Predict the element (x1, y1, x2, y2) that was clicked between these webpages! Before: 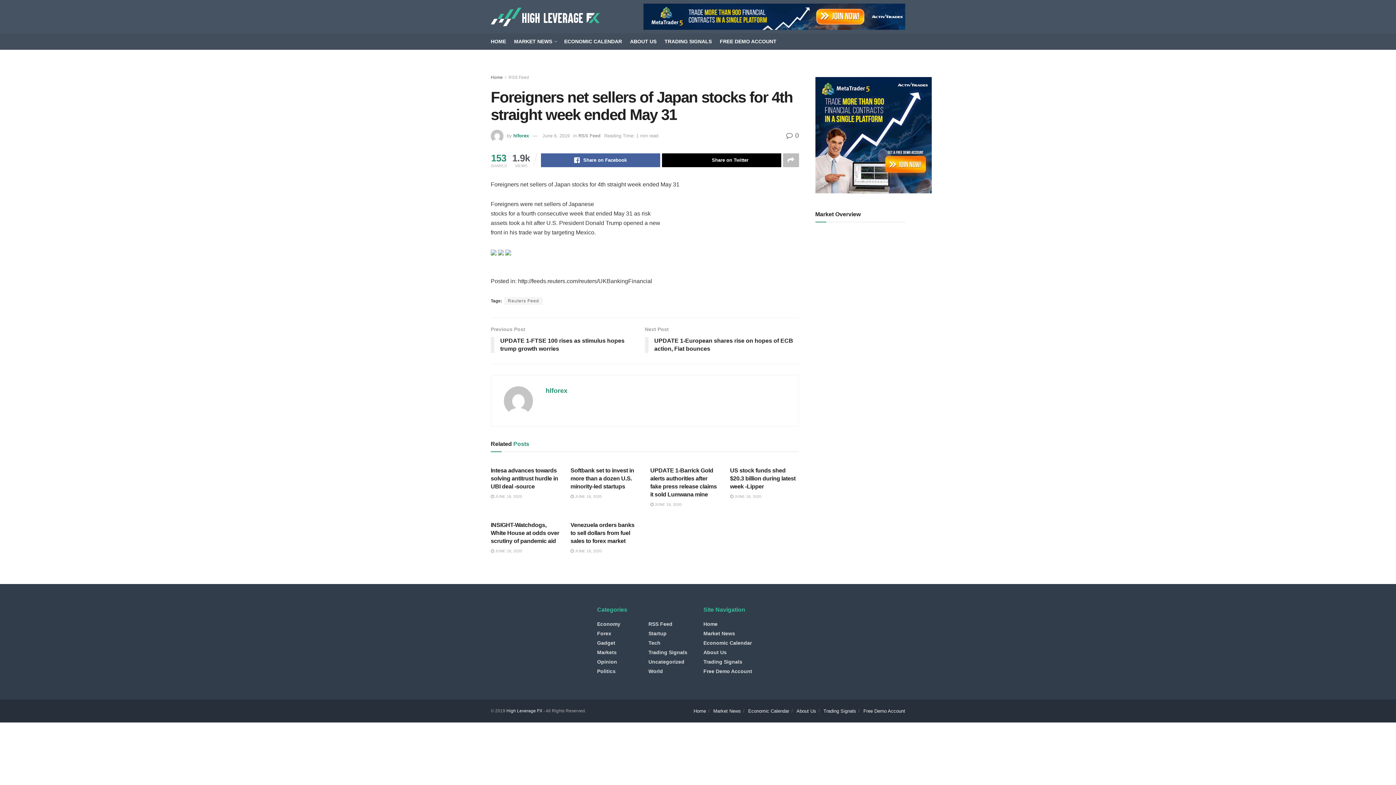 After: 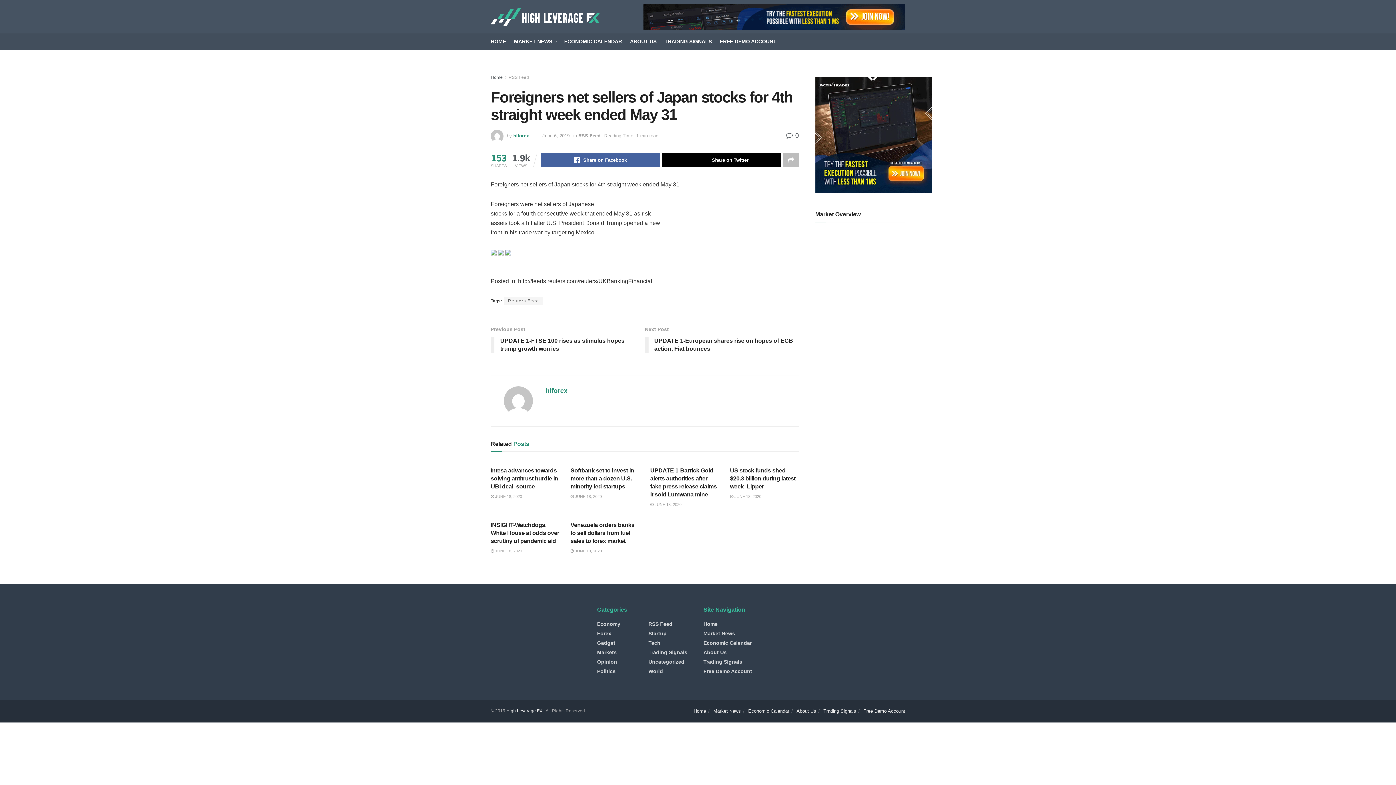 Action: label: June 6, 2019 bbox: (542, 132, 569, 138)